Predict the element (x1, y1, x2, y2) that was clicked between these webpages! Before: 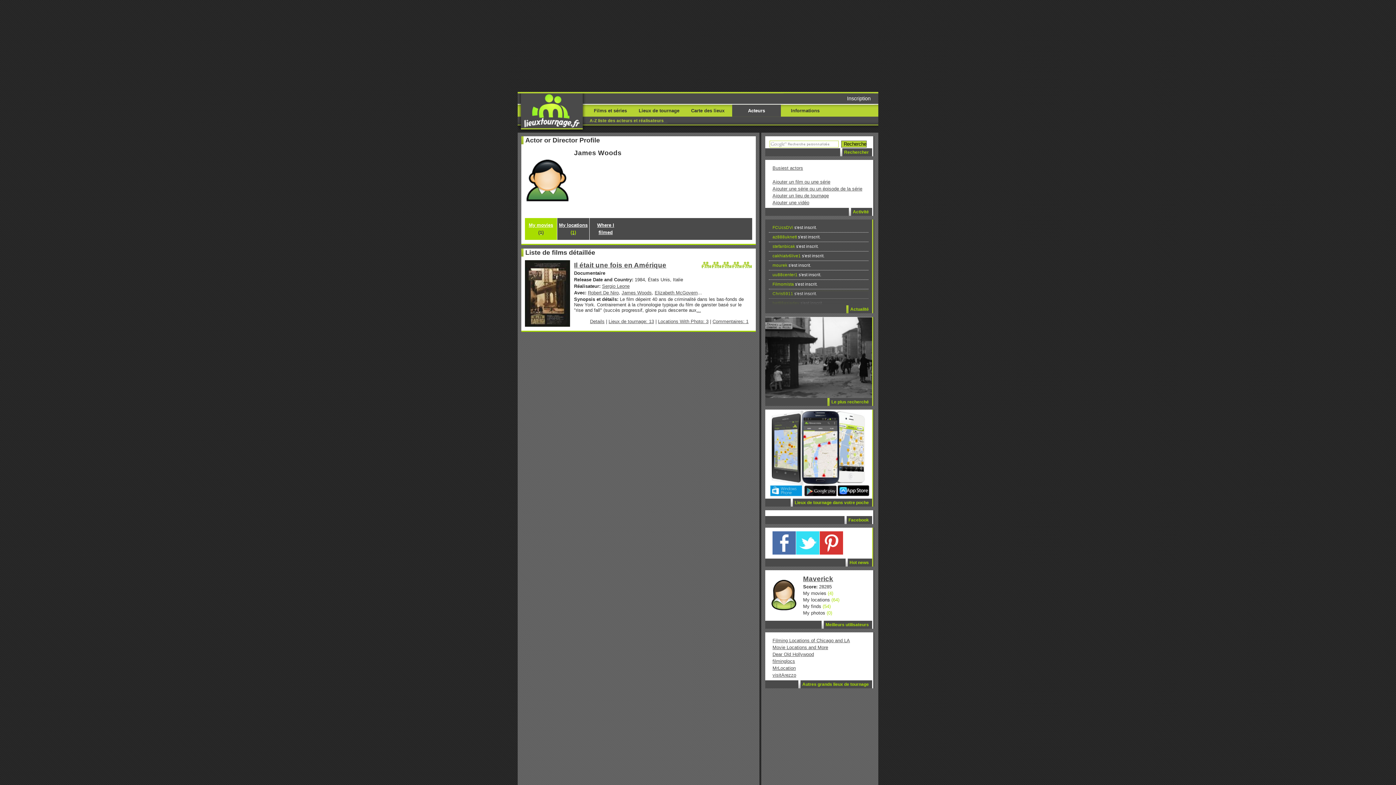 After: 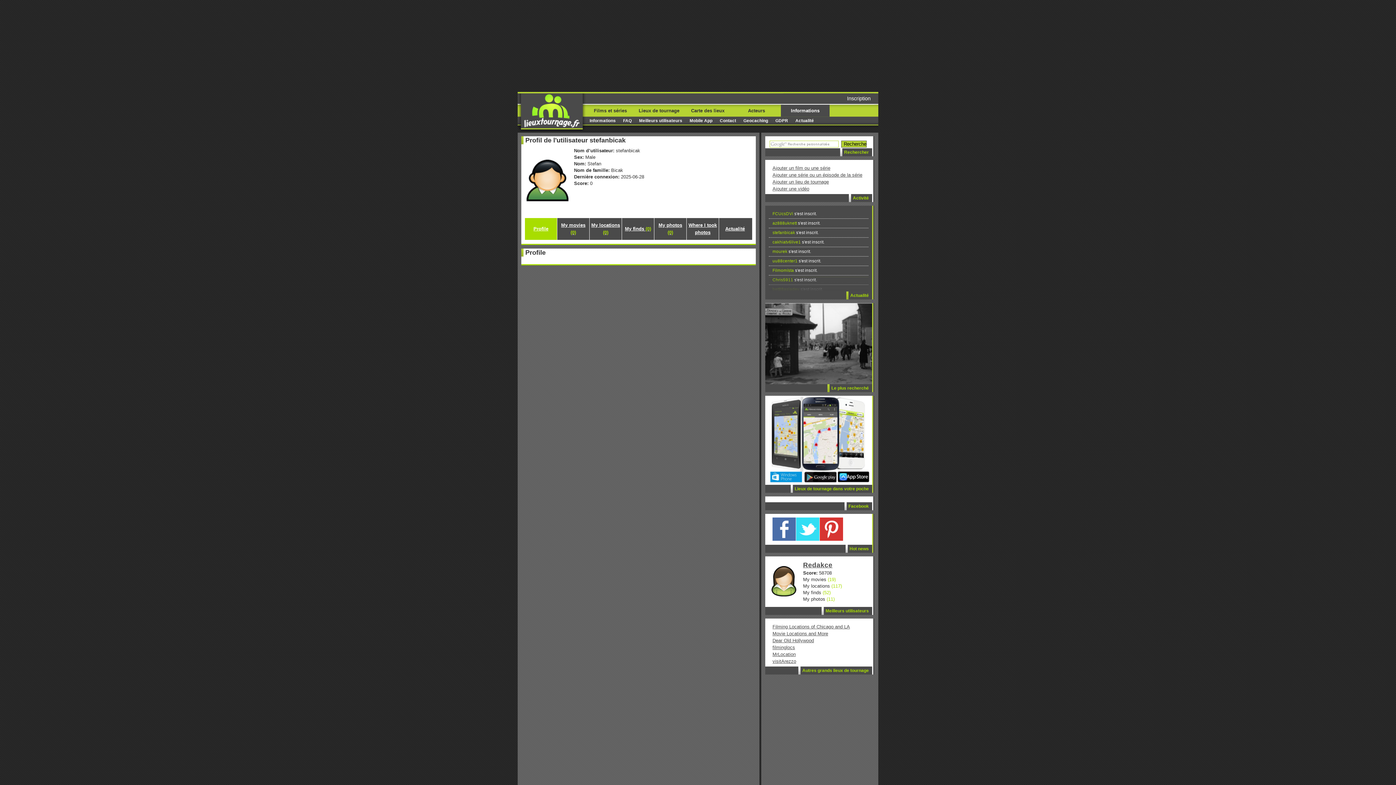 Action: label: stefanbicak bbox: (772, 234, 795, 239)